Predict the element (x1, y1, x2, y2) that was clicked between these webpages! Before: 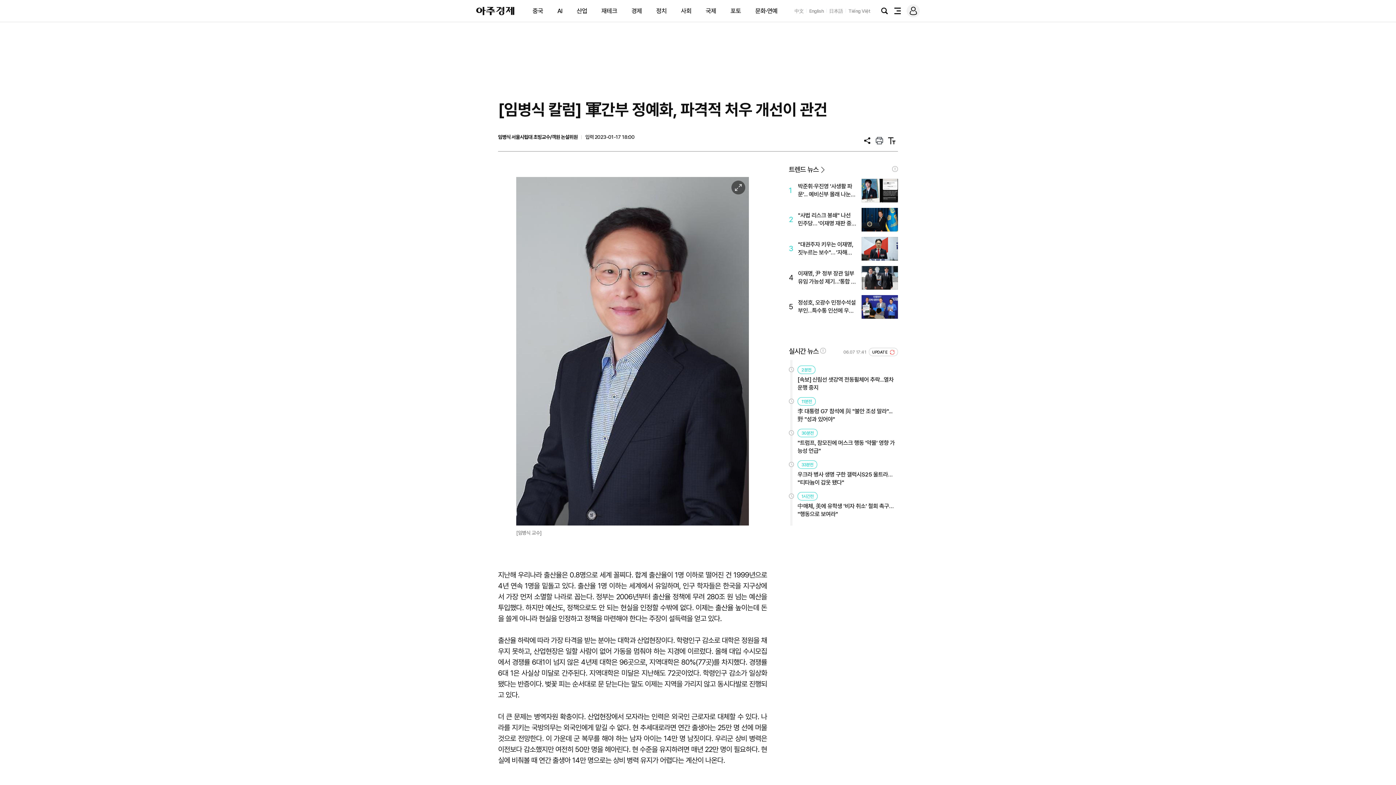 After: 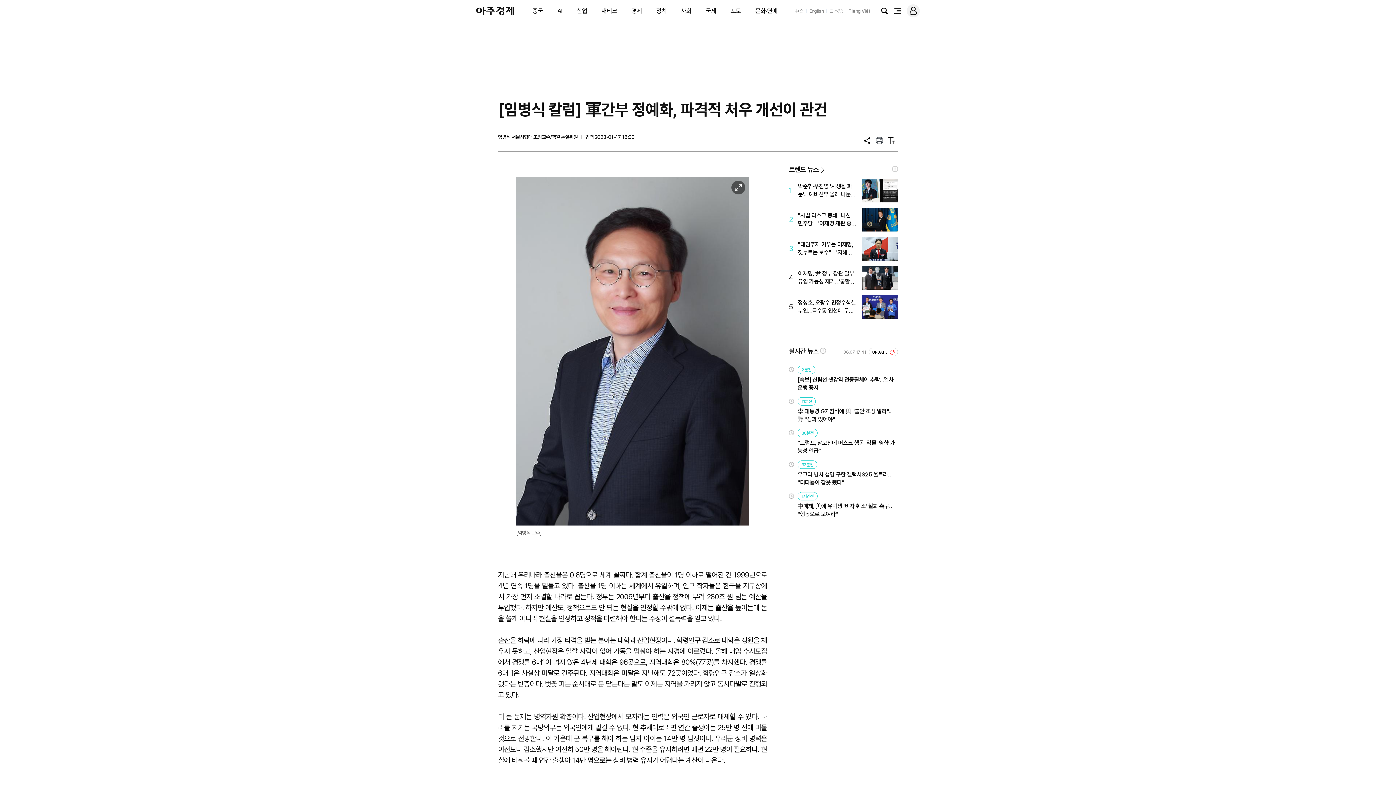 Action: bbox: (794, 8, 803, 13) label: 中文